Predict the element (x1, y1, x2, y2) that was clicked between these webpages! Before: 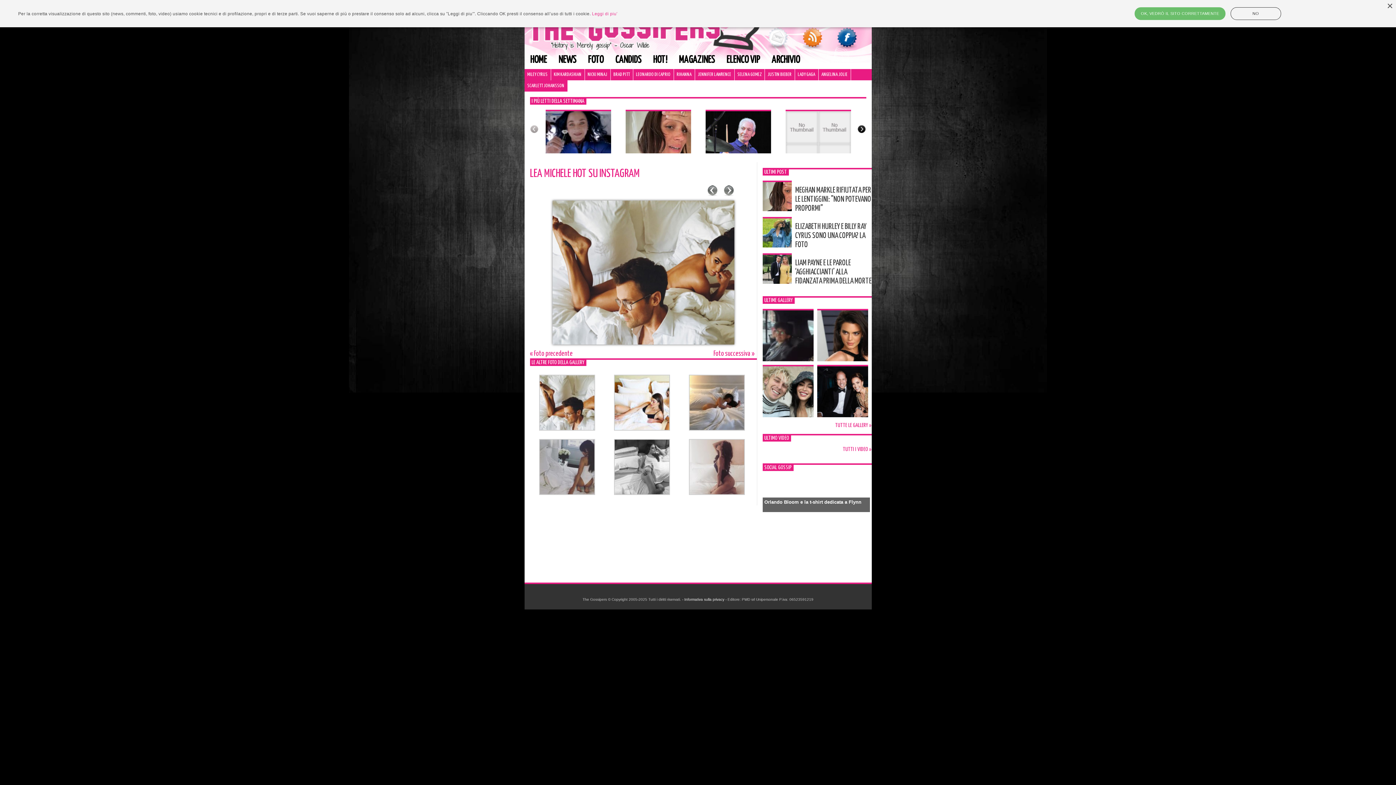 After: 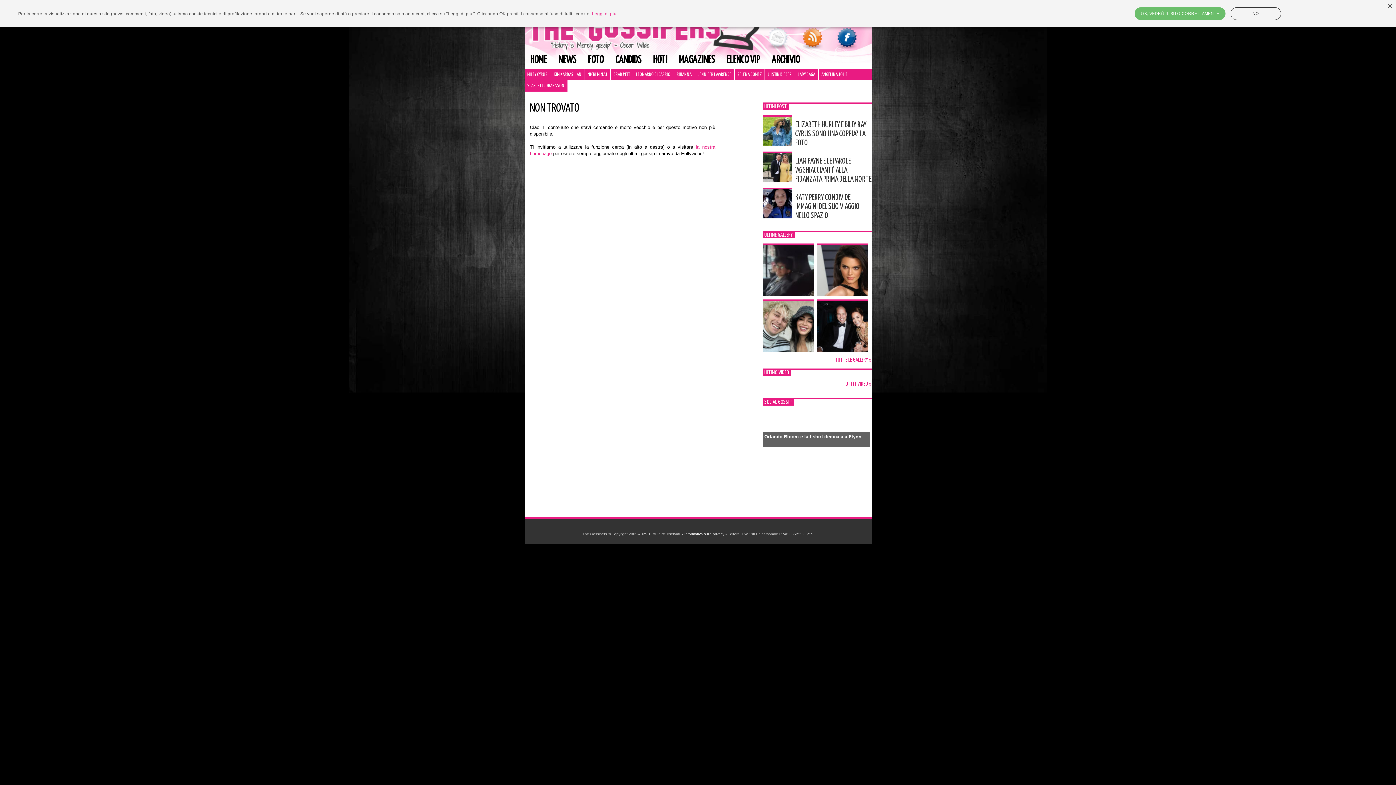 Action: label: TUTTE LE GALLERY » bbox: (835, 422, 871, 428)